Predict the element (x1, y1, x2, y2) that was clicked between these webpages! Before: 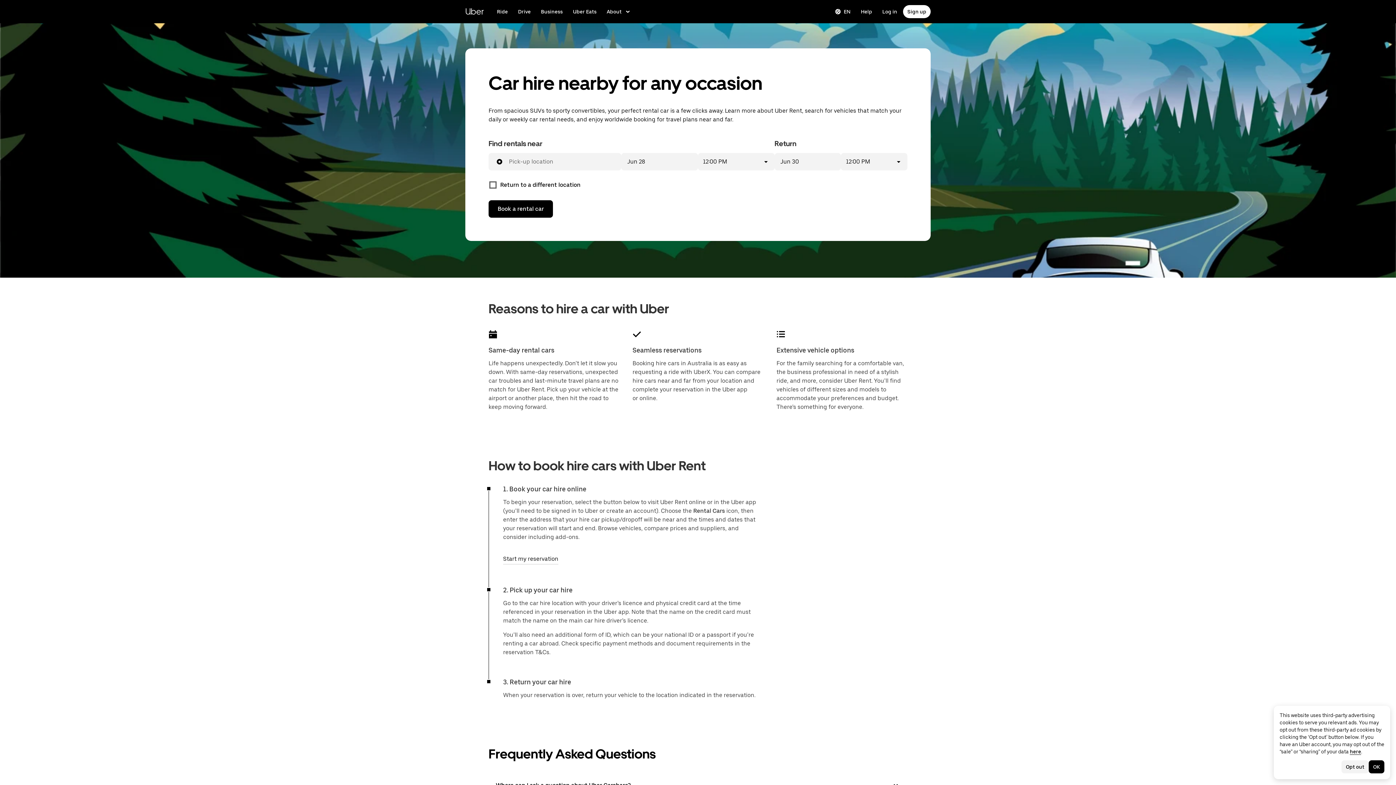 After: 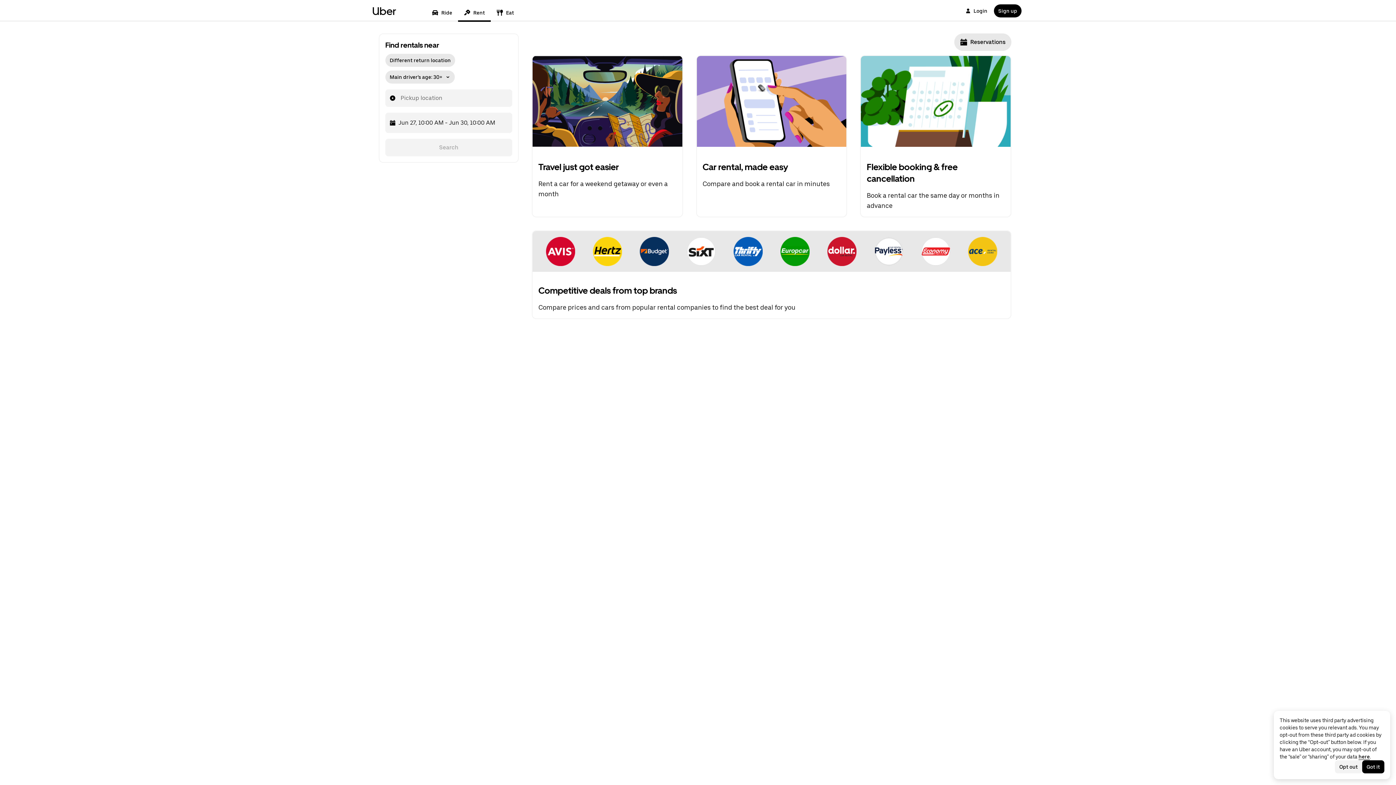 Action: label: Start my reservation bbox: (503, 553, 558, 565)